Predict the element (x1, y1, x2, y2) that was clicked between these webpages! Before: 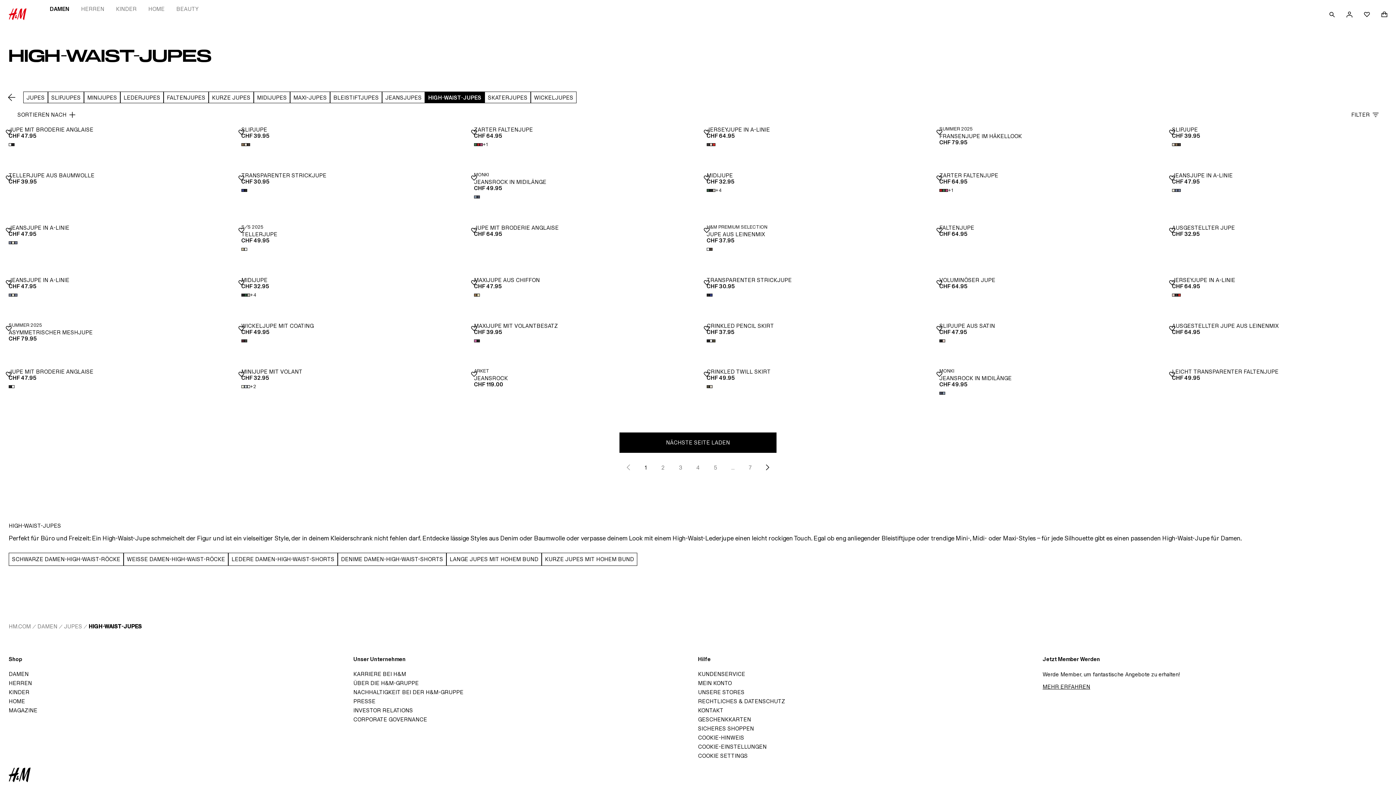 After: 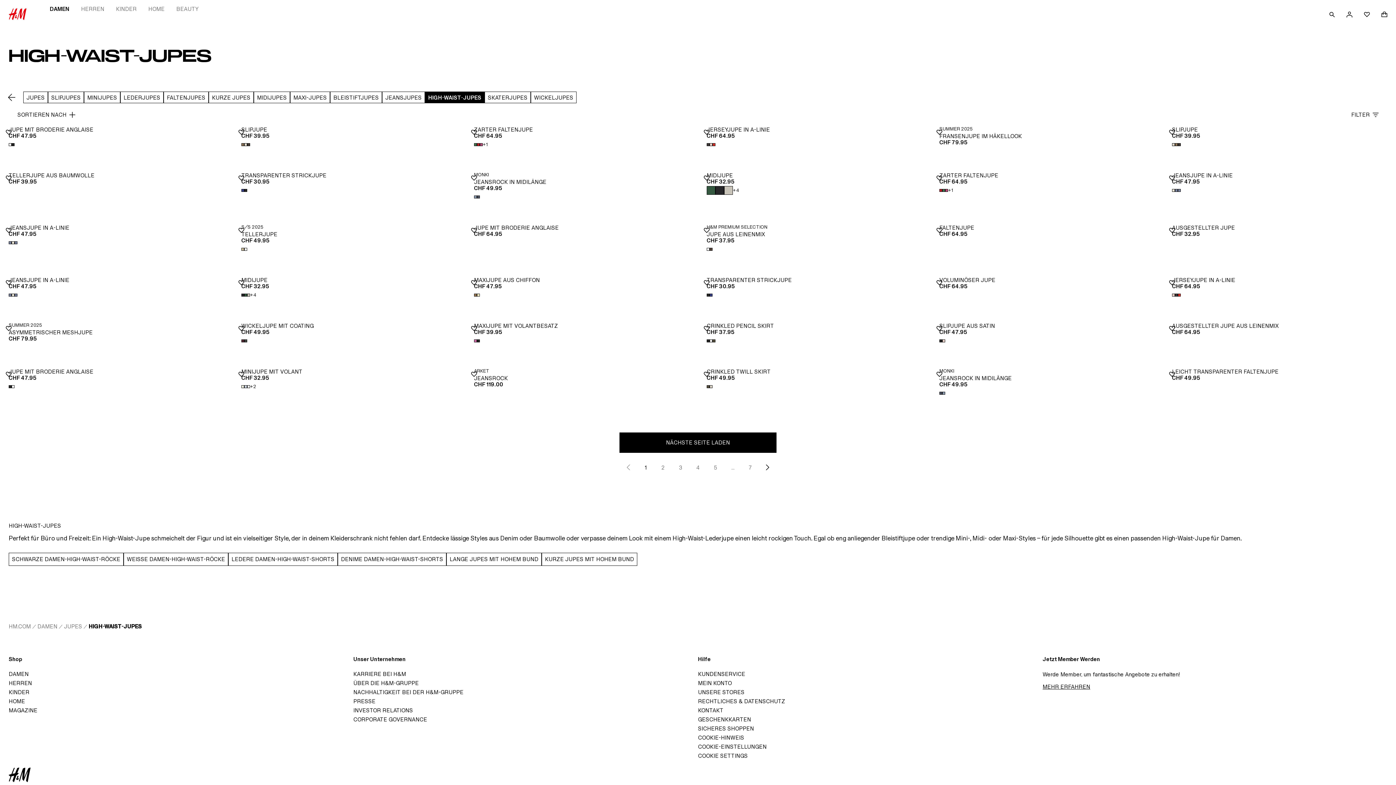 Action: label: Verfügbare Farben vergrößern
+4 bbox: (706, 186, 721, 194)